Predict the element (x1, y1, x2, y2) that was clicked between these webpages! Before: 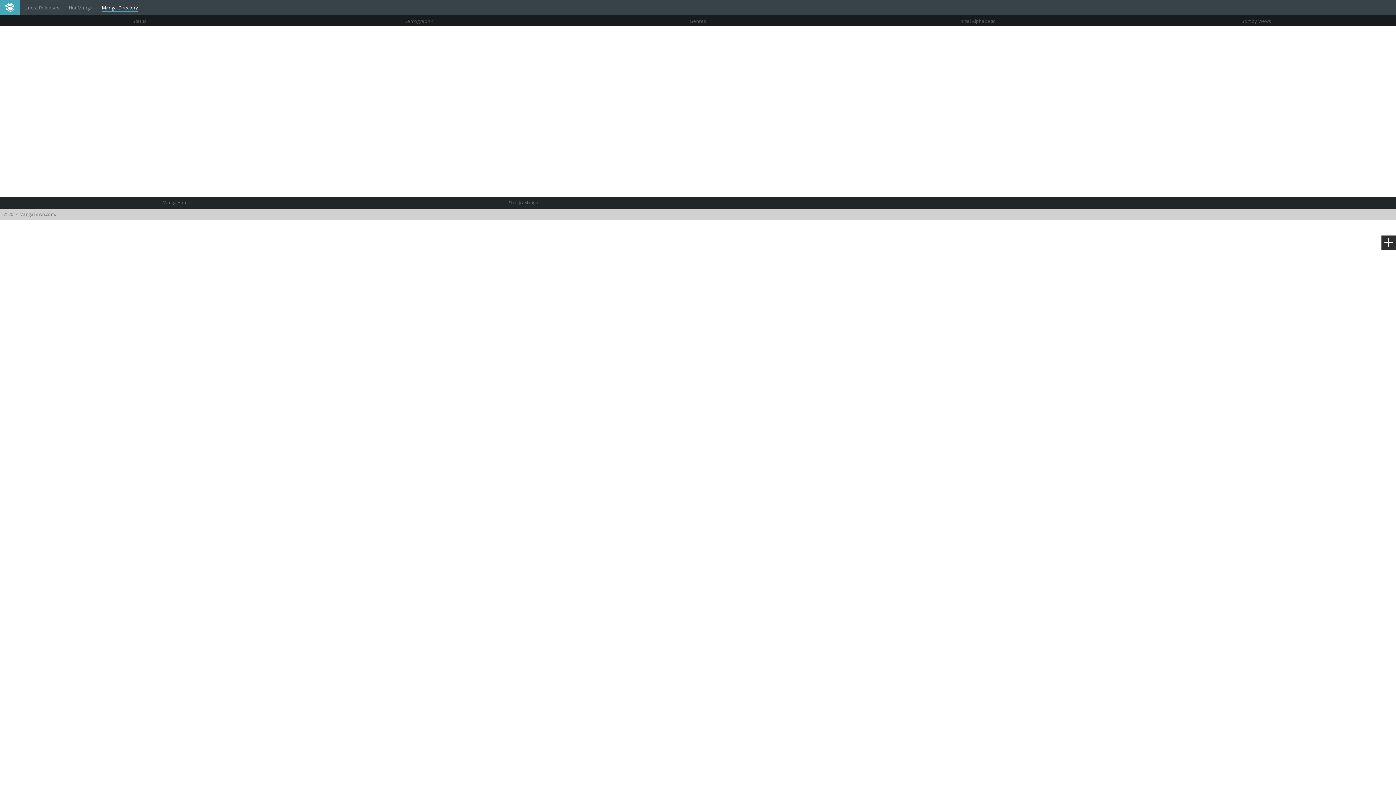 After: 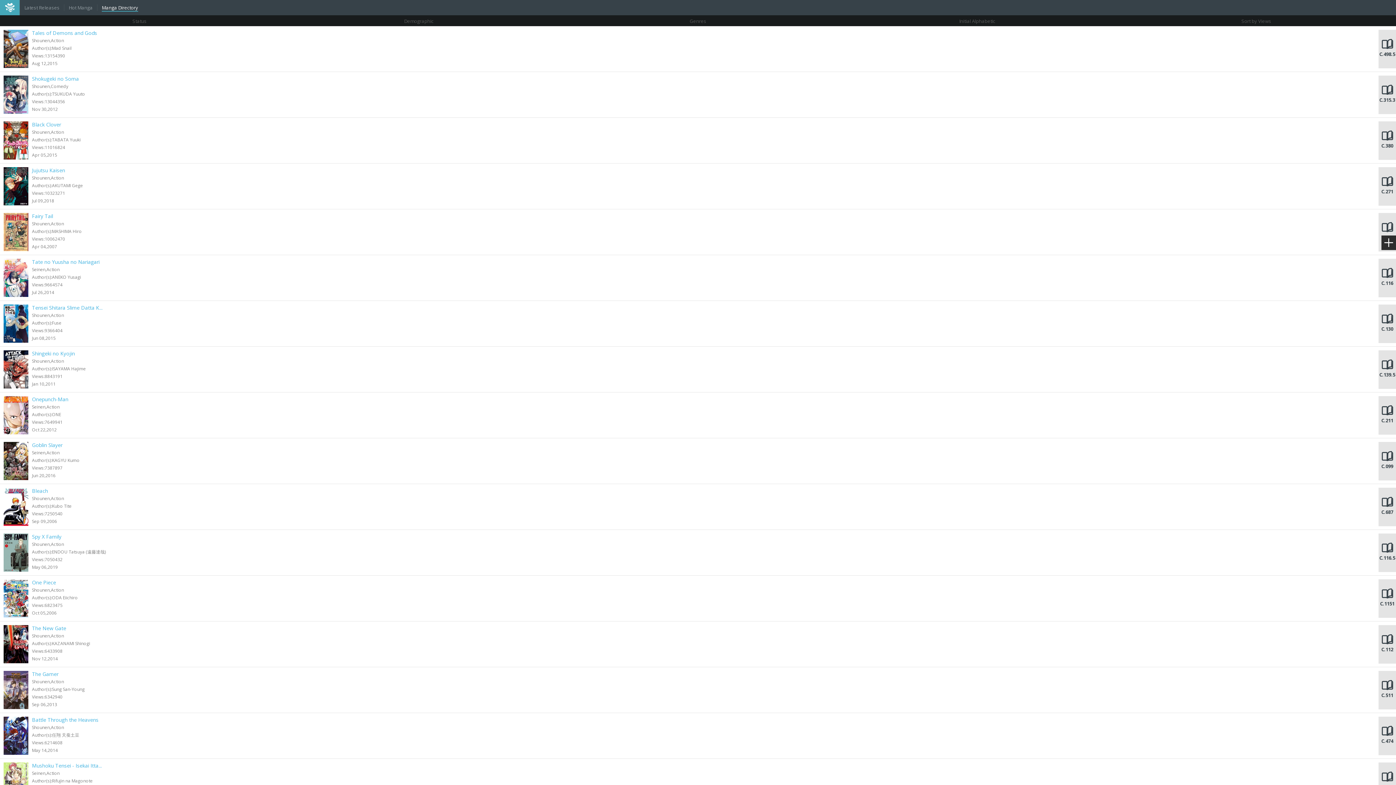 Action: bbox: (101, 4, 138, 11) label: Manga Directory